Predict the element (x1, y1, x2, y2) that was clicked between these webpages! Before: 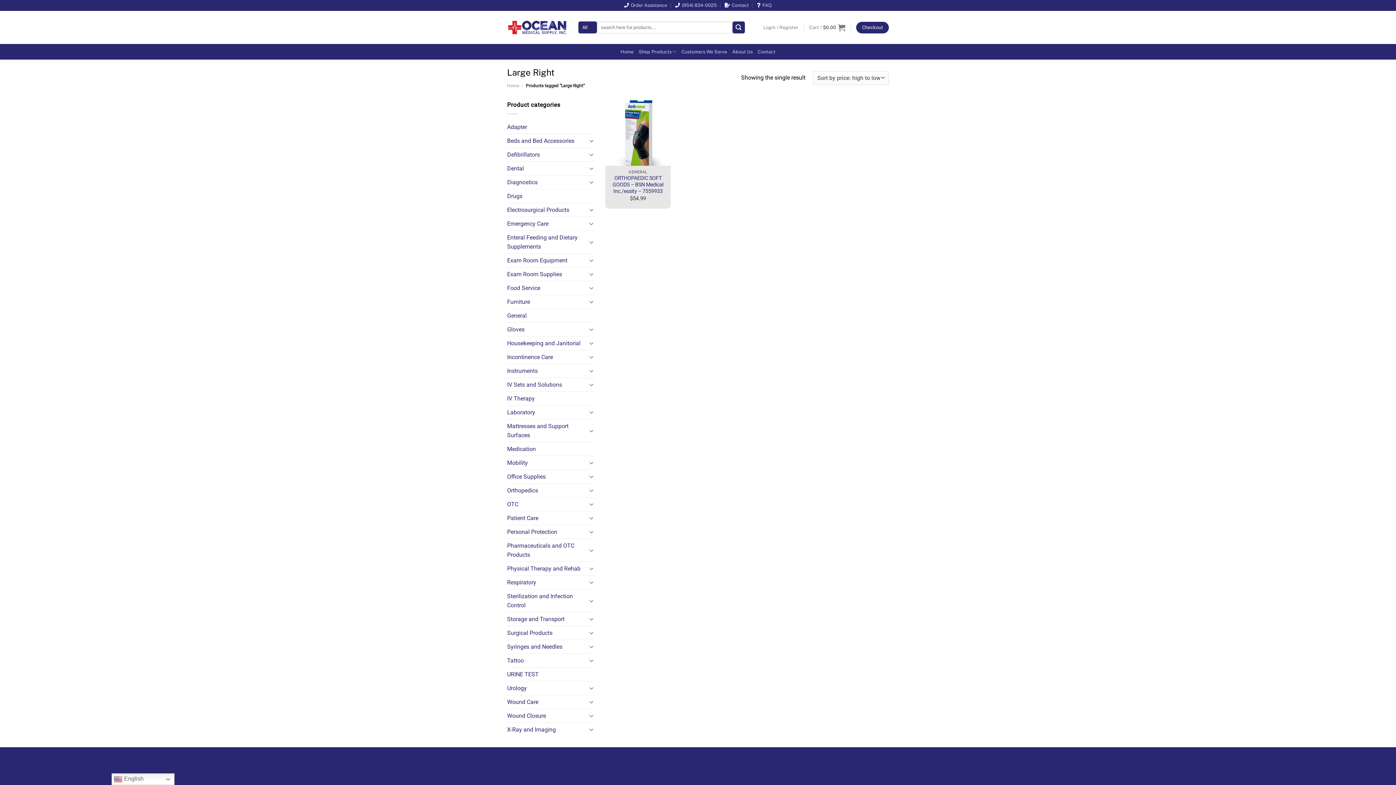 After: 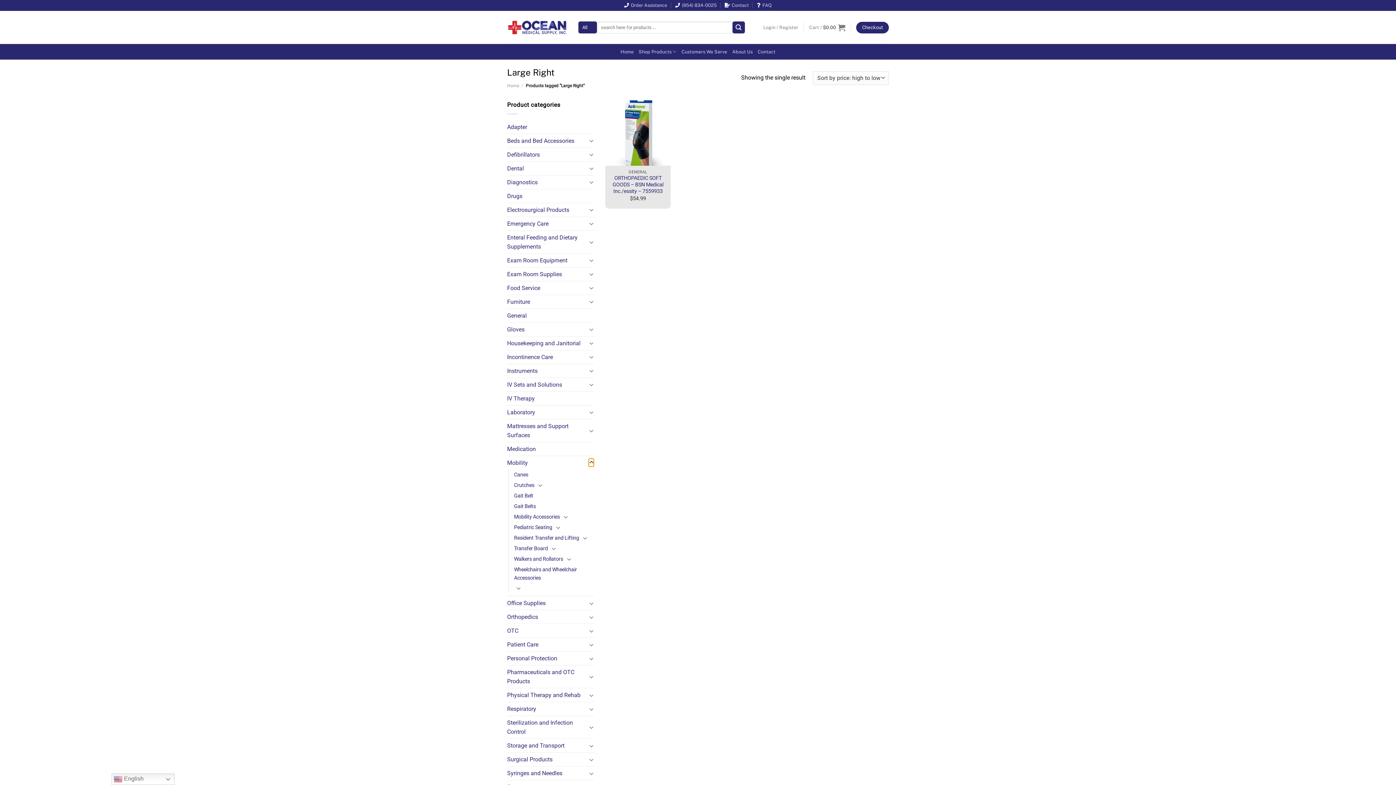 Action: label: Toggle bbox: (588, 458, 594, 467)